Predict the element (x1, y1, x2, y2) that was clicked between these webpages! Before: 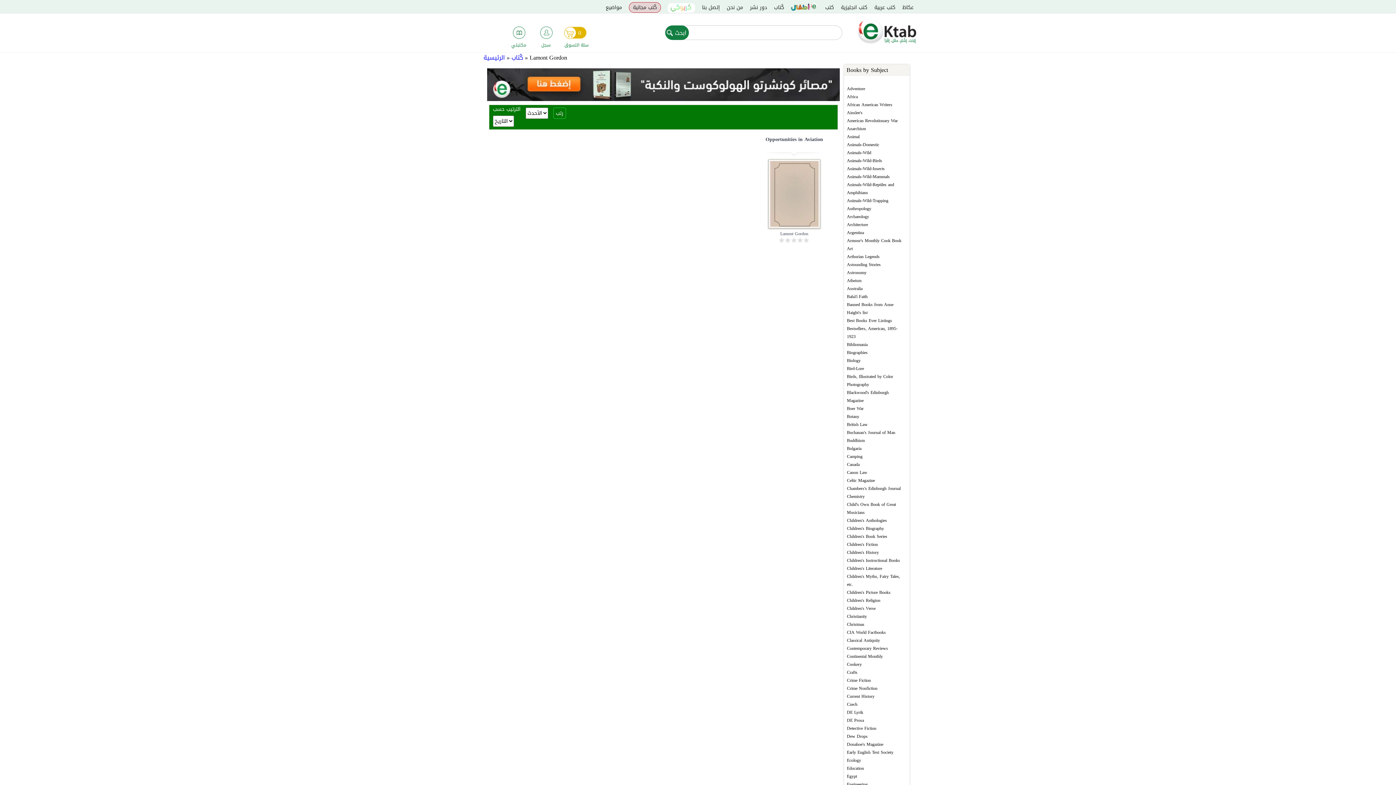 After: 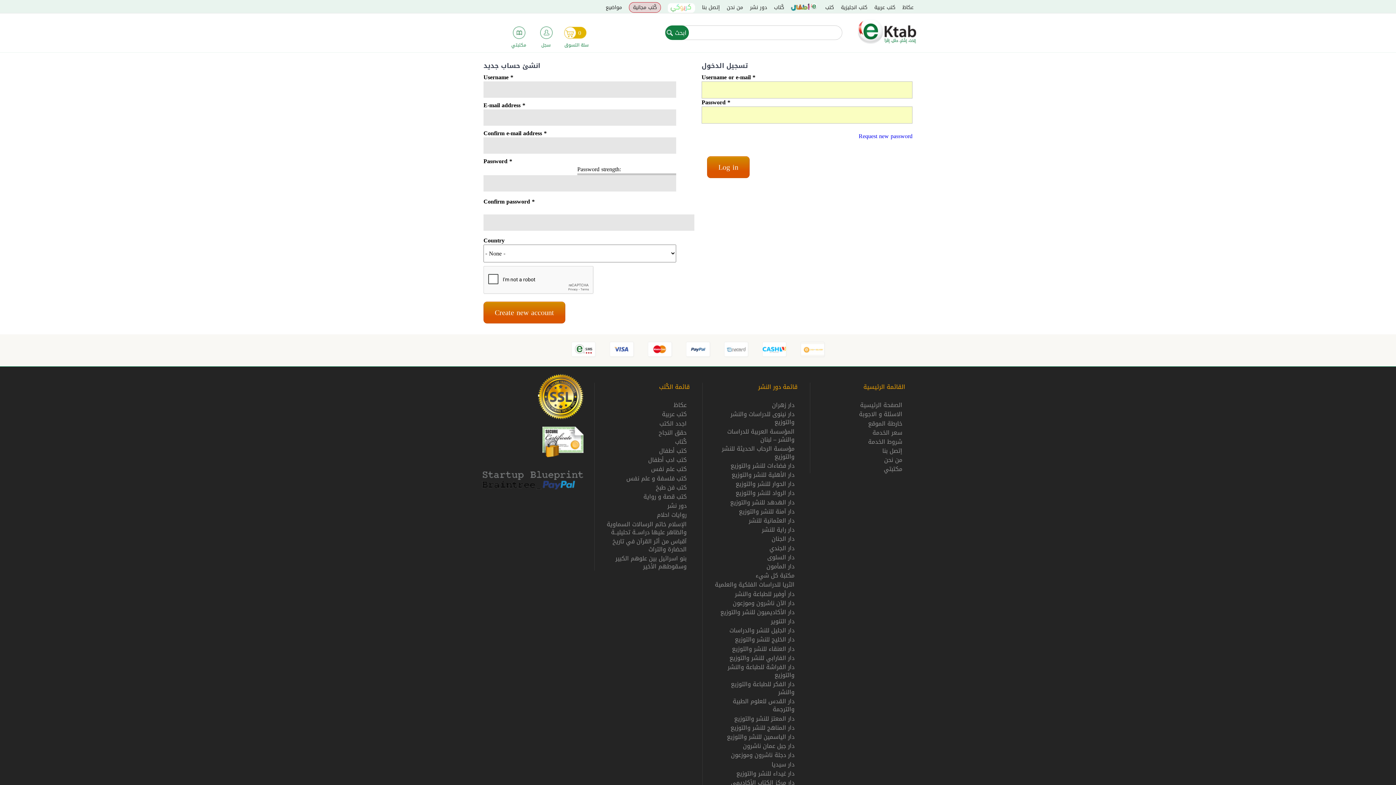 Action: bbox: (508, 26, 529, 50) label: مكتبتي